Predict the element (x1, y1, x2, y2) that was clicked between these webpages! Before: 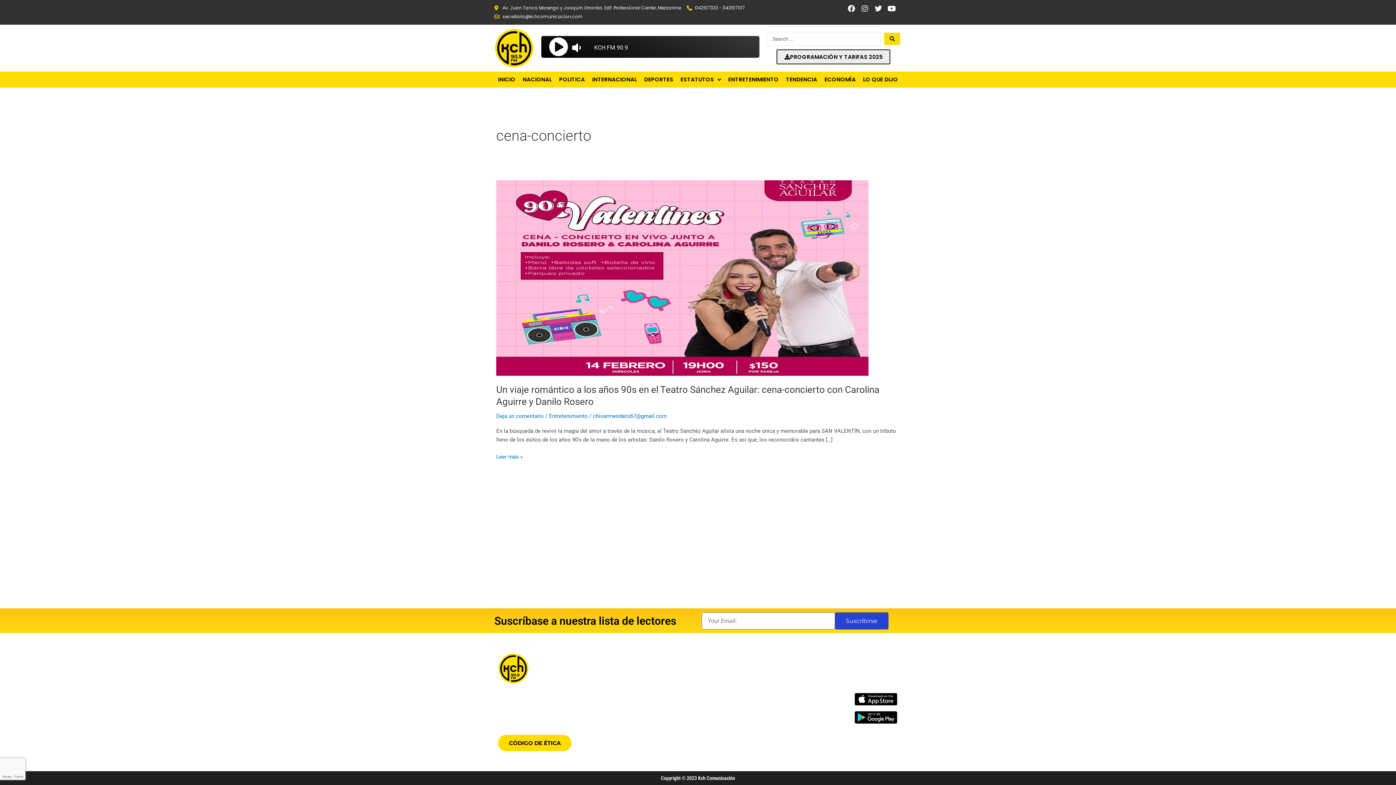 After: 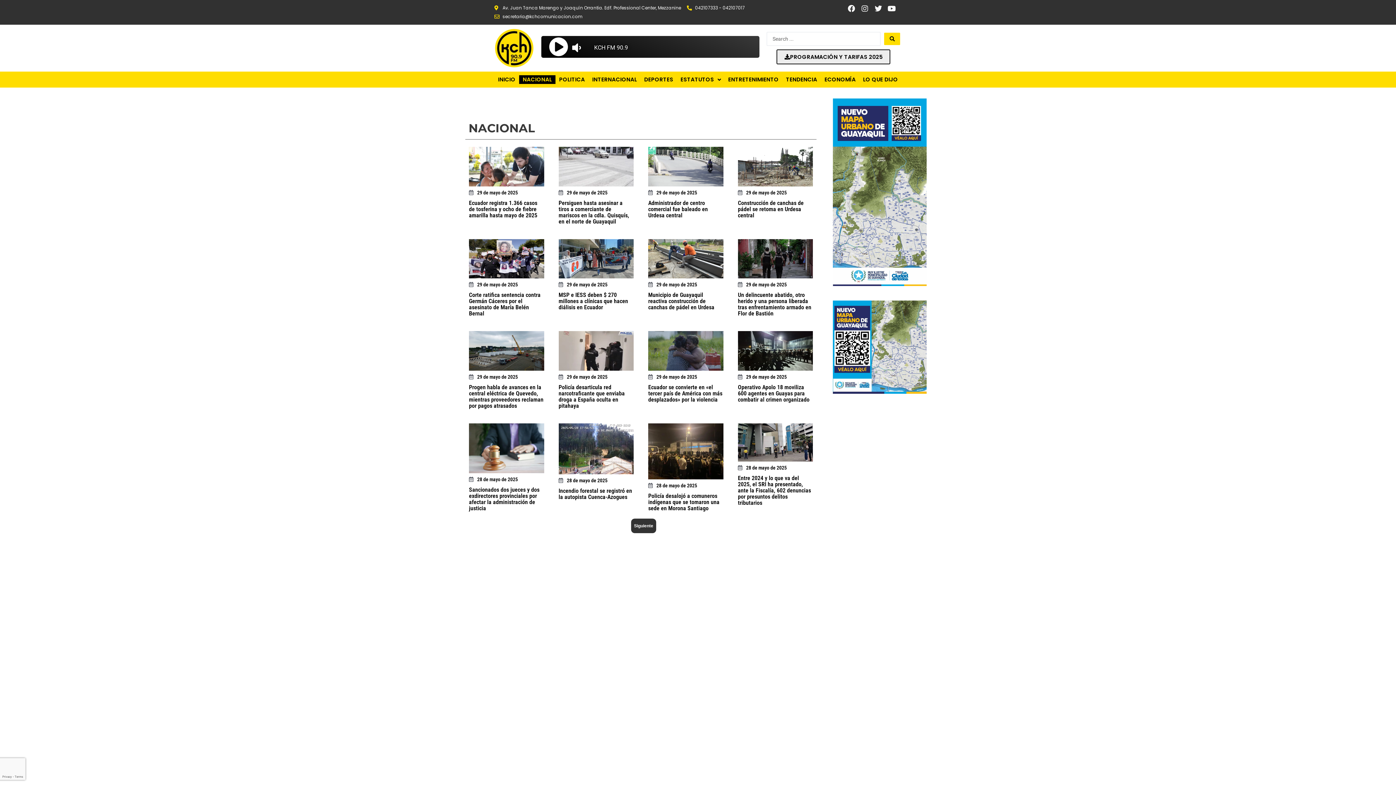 Action: bbox: (519, 75, 555, 84) label: NACIONAL